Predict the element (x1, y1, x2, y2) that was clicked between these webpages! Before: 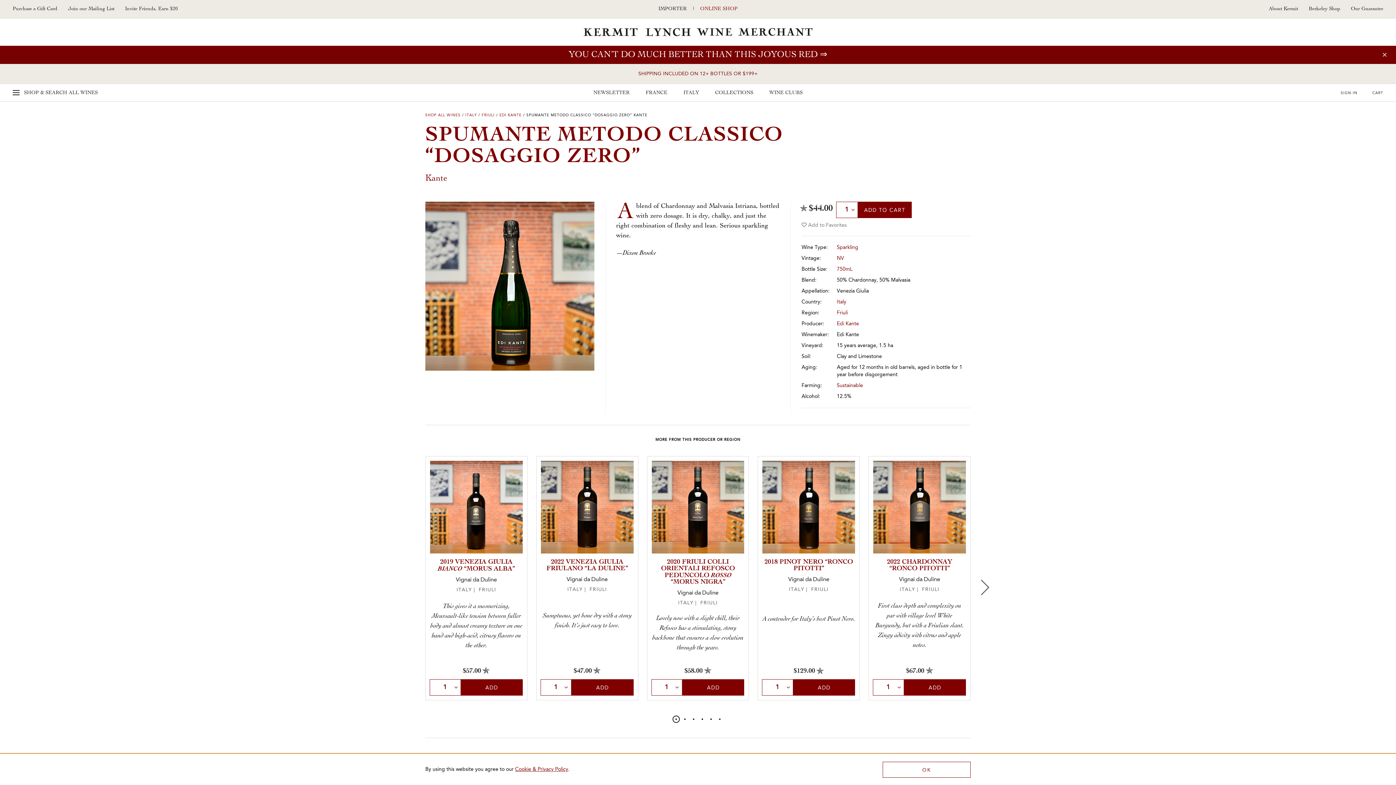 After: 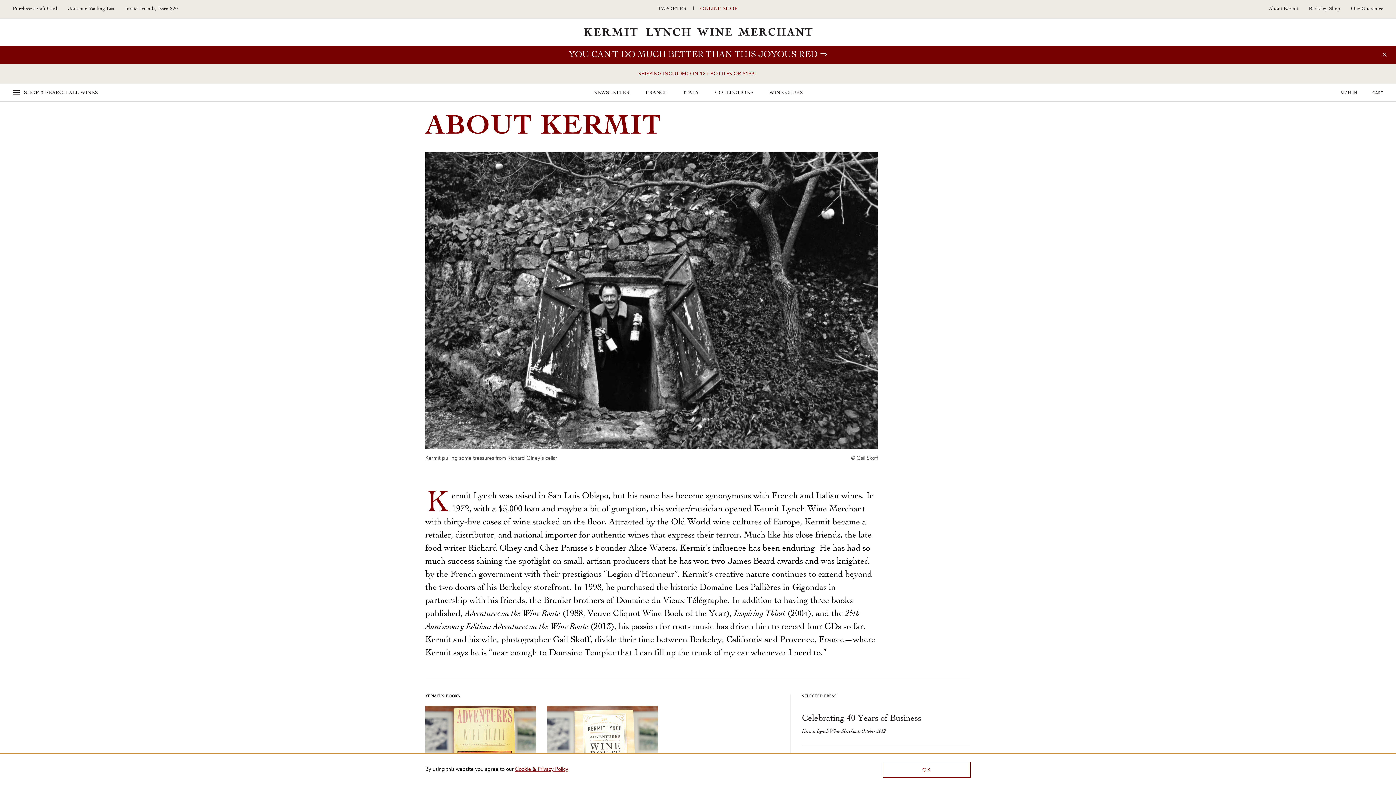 Action: label: About Kermit bbox: (1269, 5, 1298, 12)